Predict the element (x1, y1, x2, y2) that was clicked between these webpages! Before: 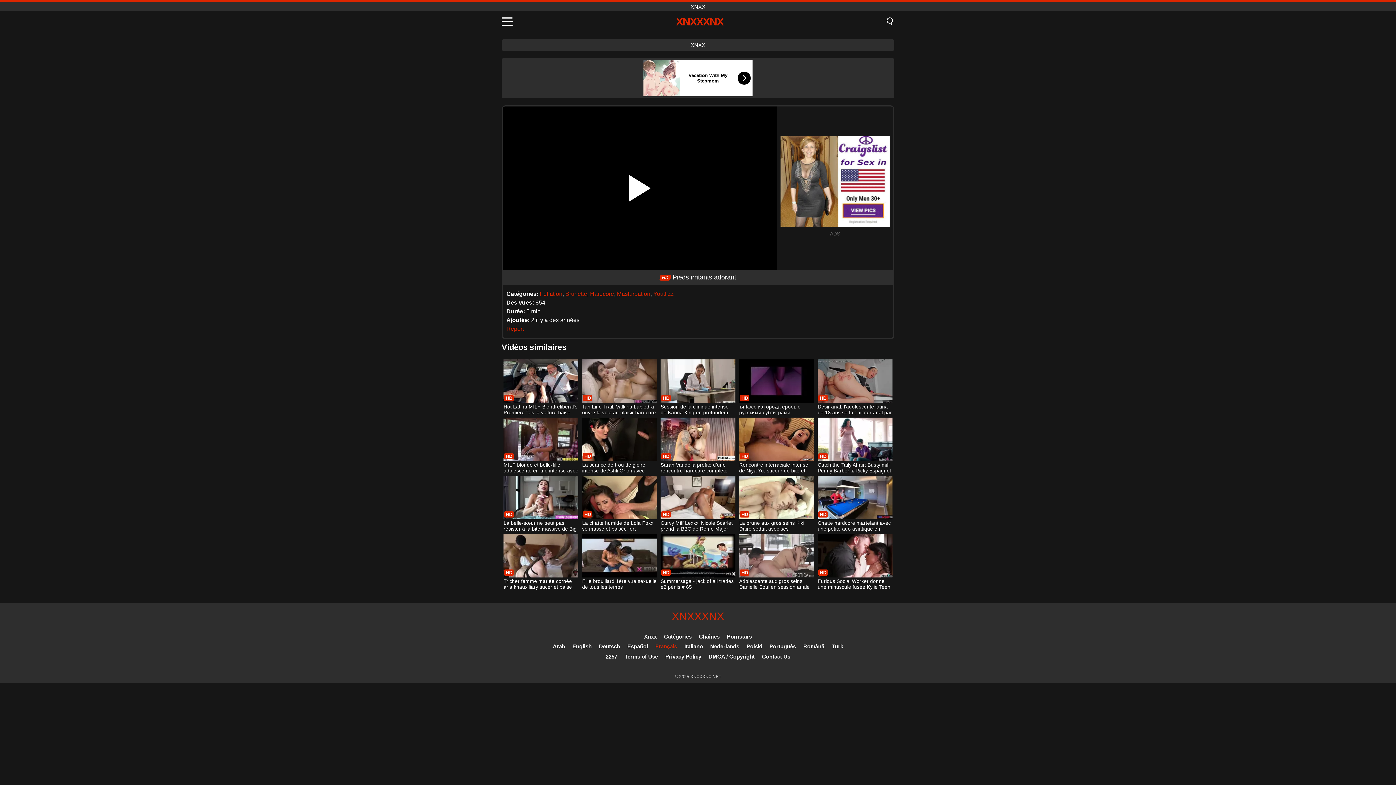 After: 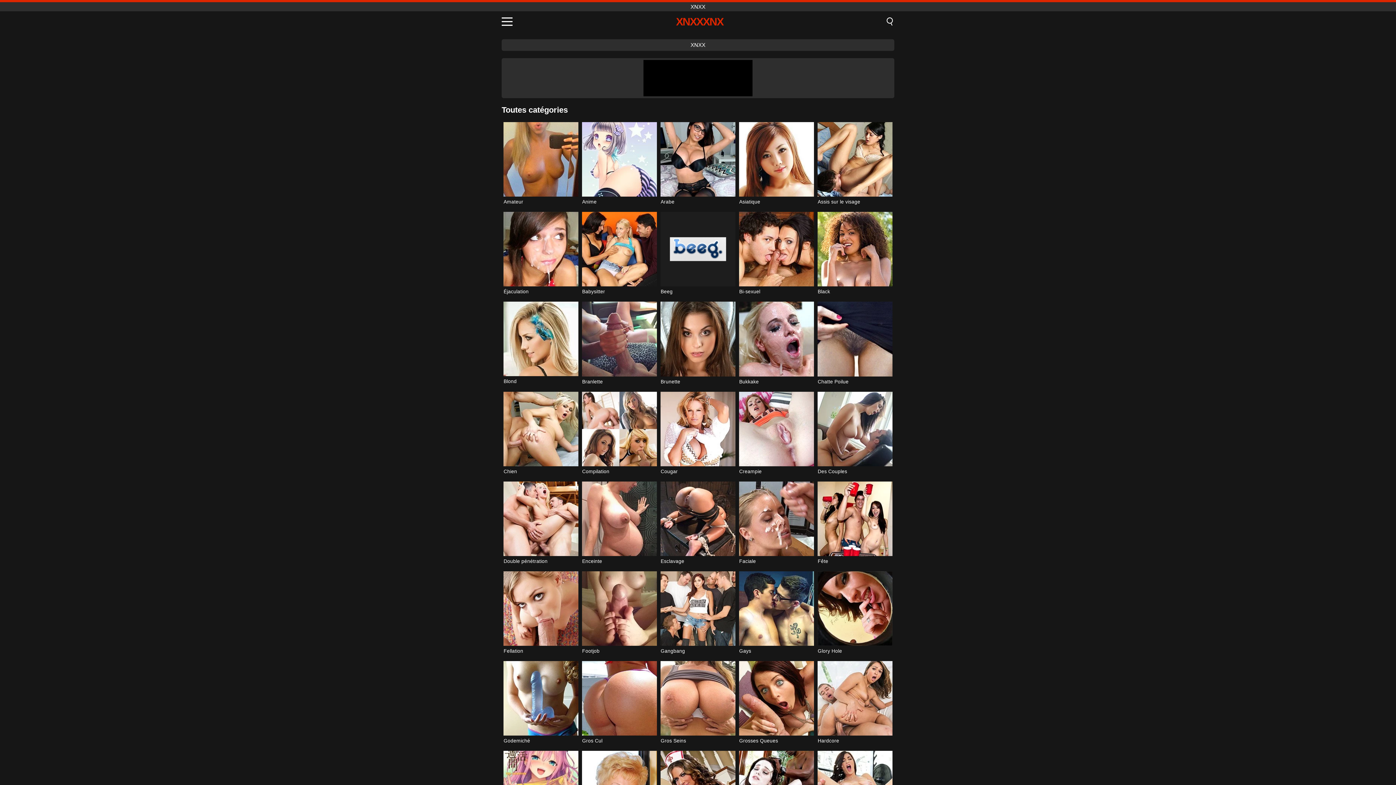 Action: bbox: (664, 633, 691, 640) label: Catégories